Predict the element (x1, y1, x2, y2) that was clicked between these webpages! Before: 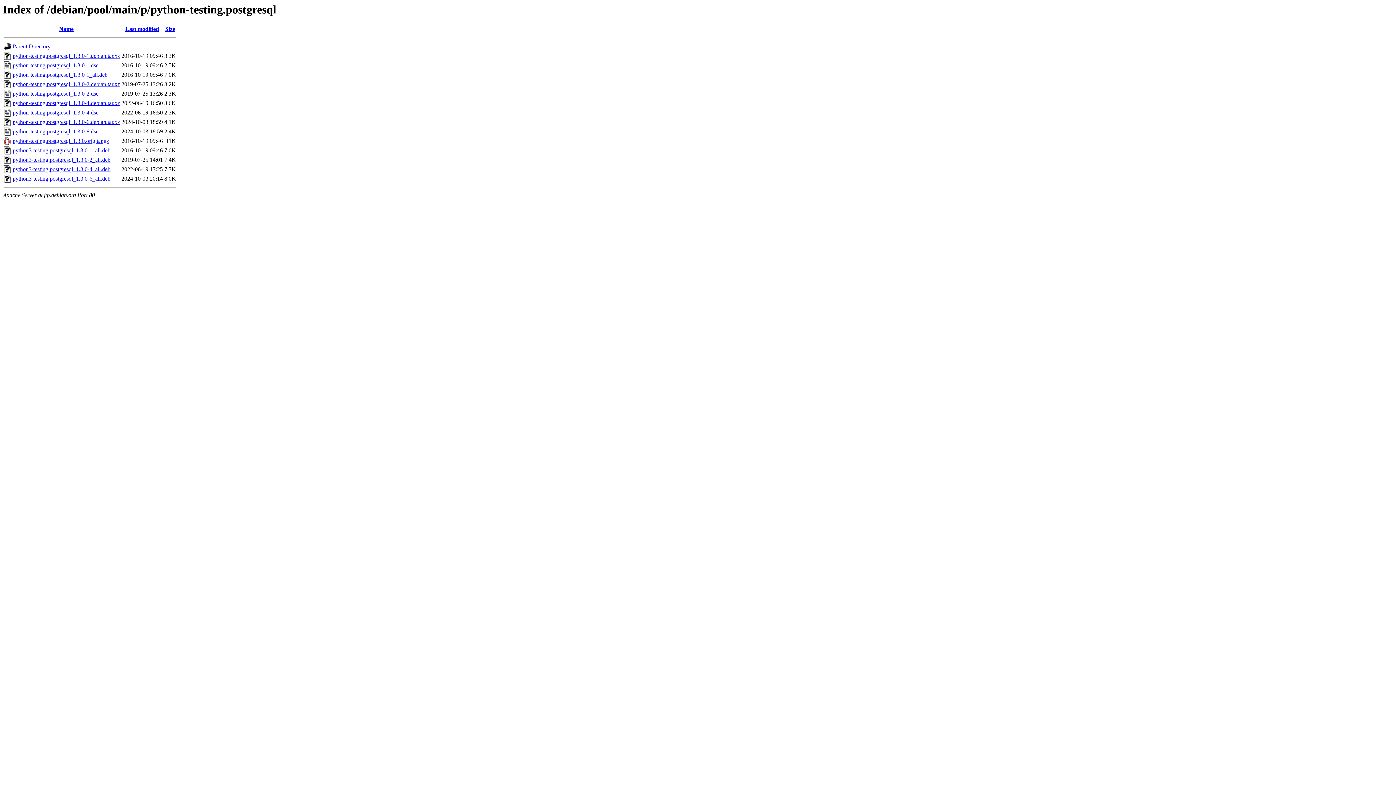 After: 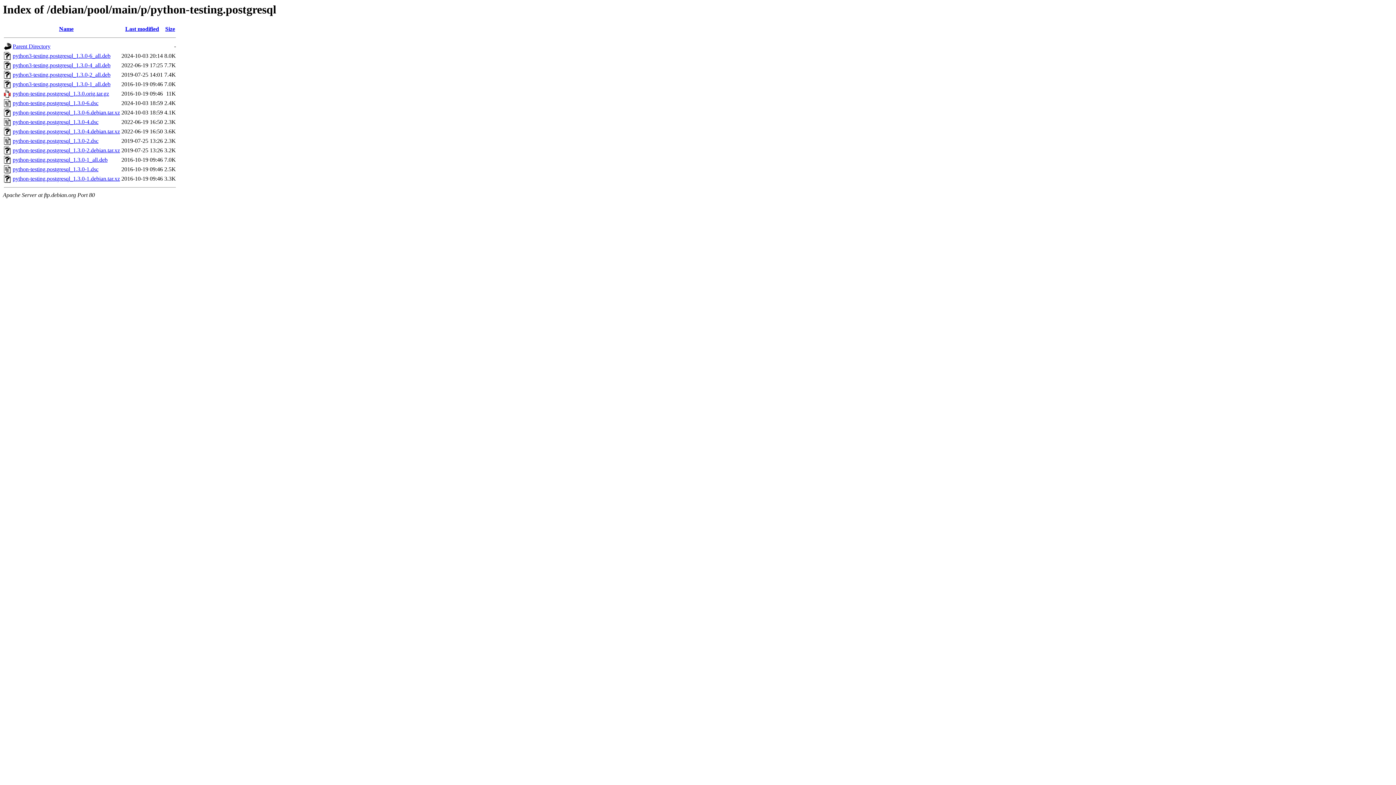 Action: label: Name bbox: (59, 25, 73, 32)